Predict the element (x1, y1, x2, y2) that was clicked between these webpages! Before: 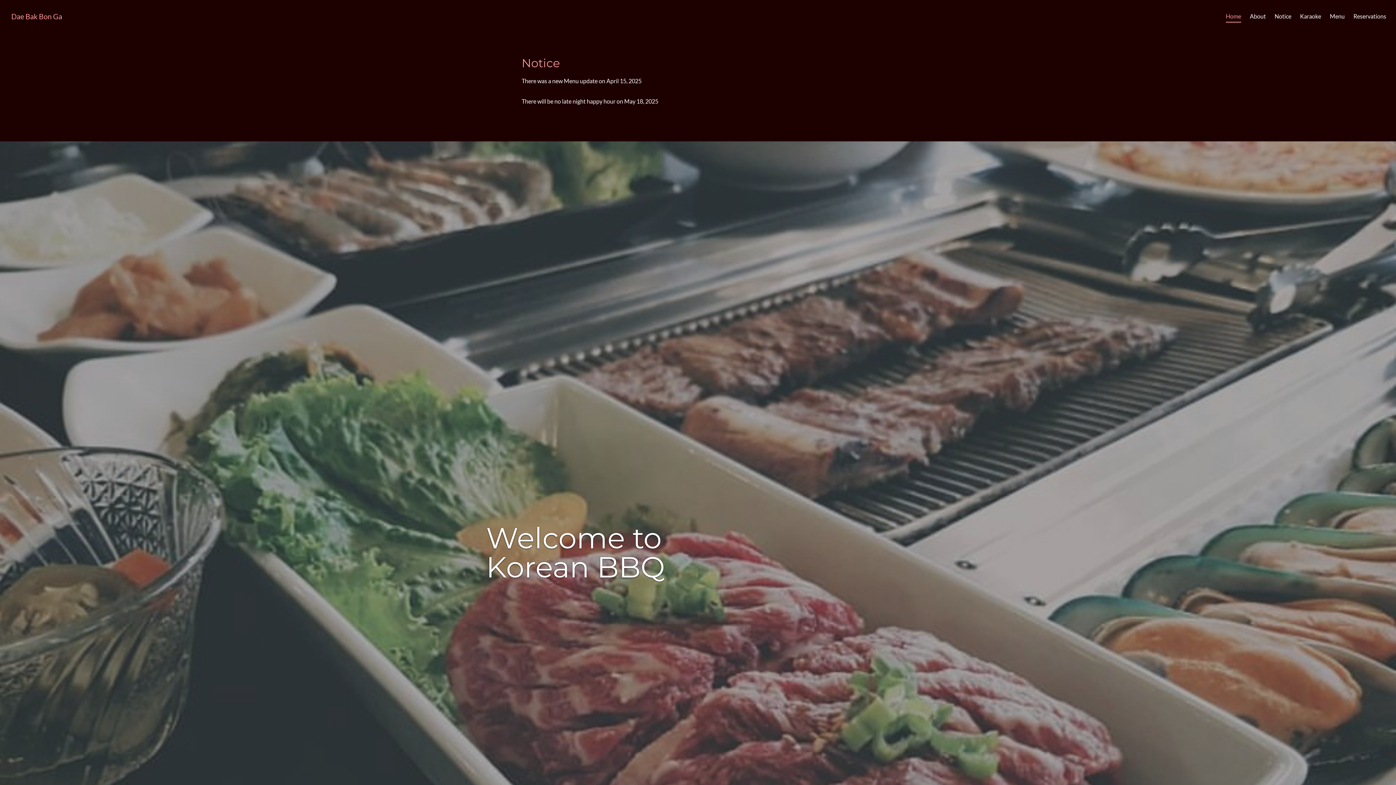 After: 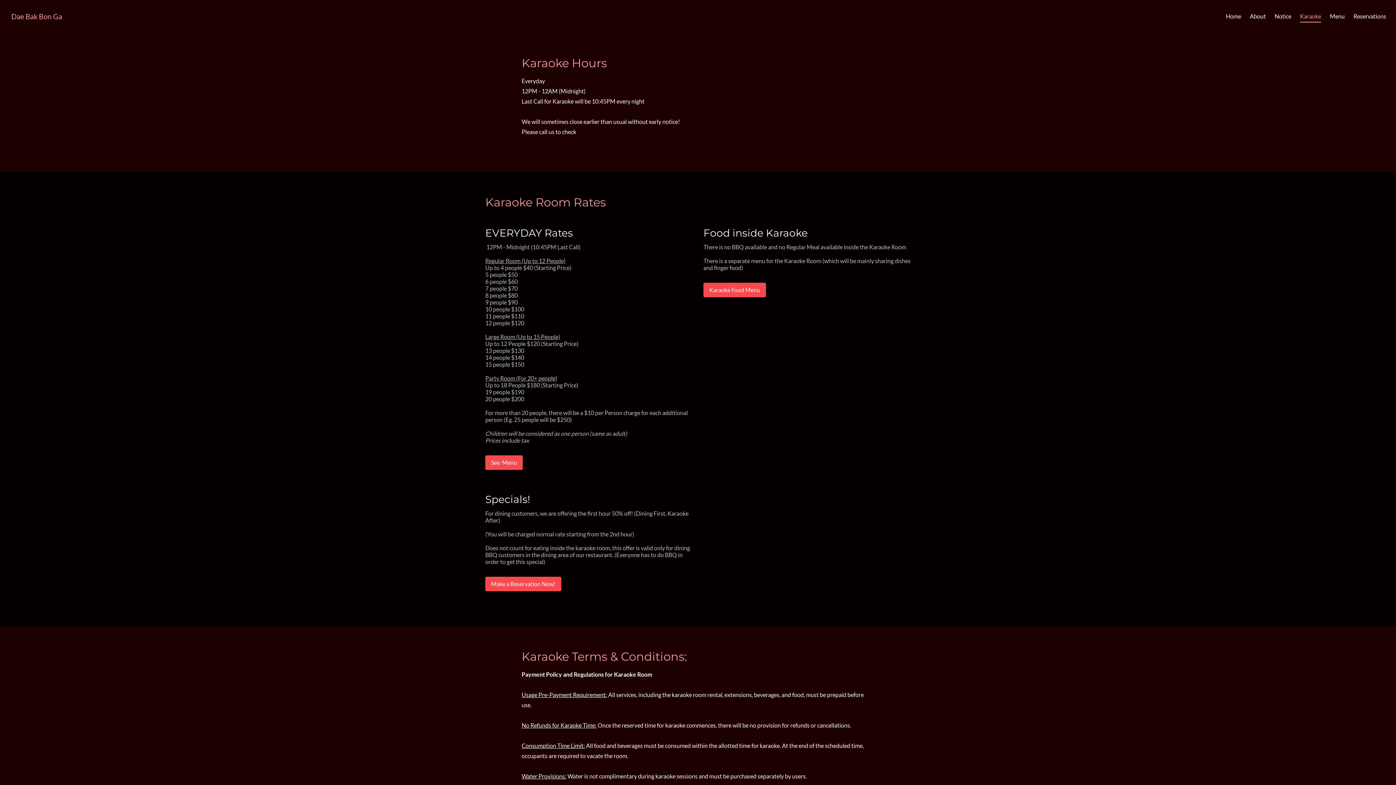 Action: bbox: (1300, 12, 1321, 19) label: Karaoke